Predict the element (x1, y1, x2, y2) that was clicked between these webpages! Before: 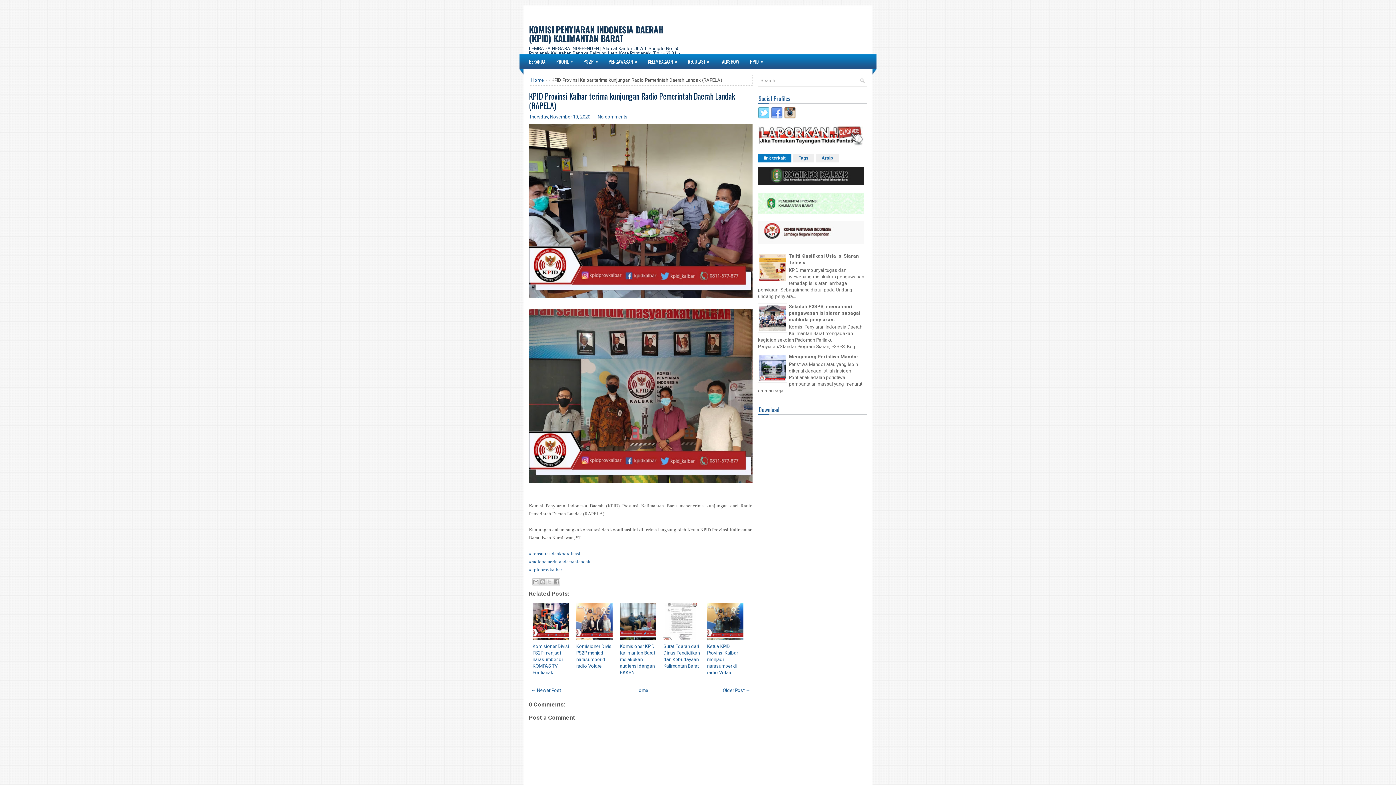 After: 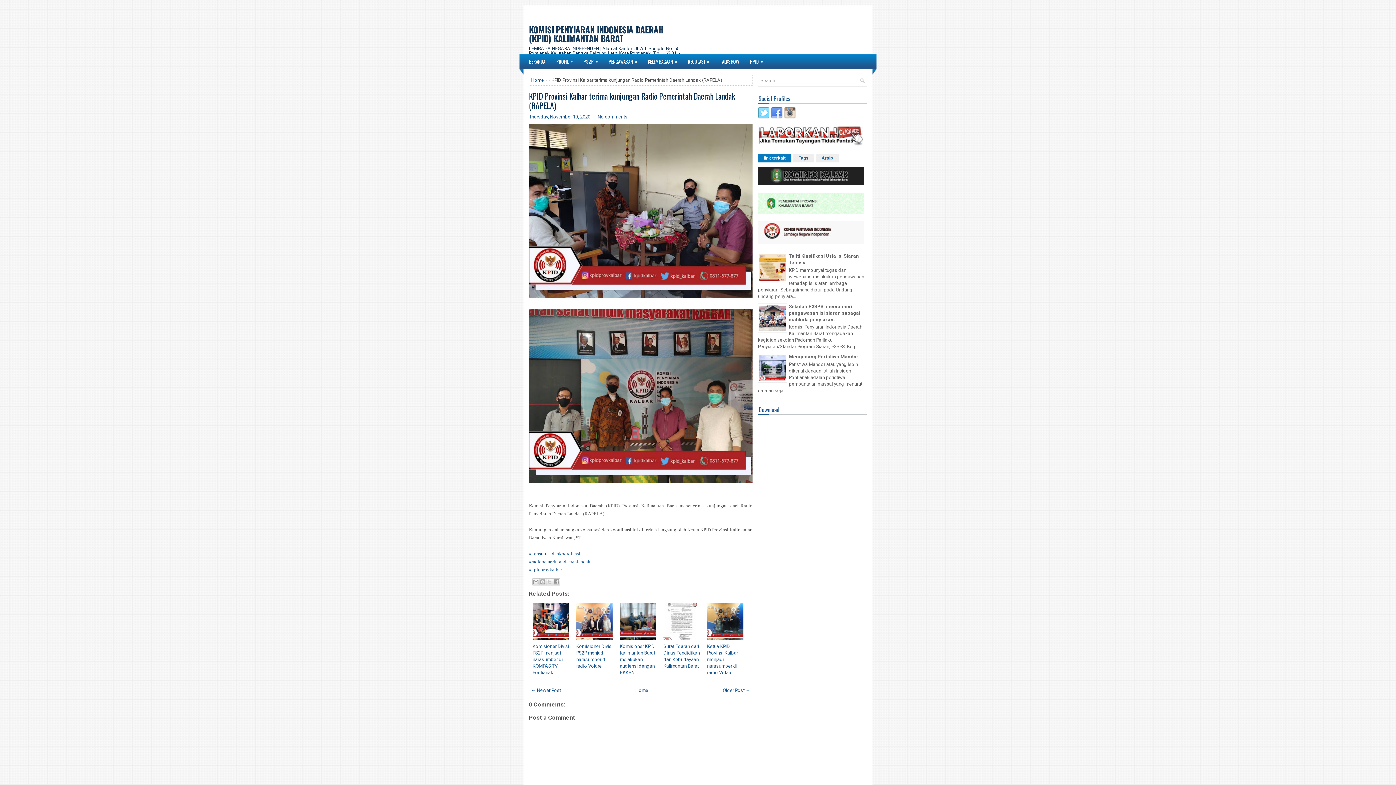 Action: bbox: (784, 114, 797, 120)